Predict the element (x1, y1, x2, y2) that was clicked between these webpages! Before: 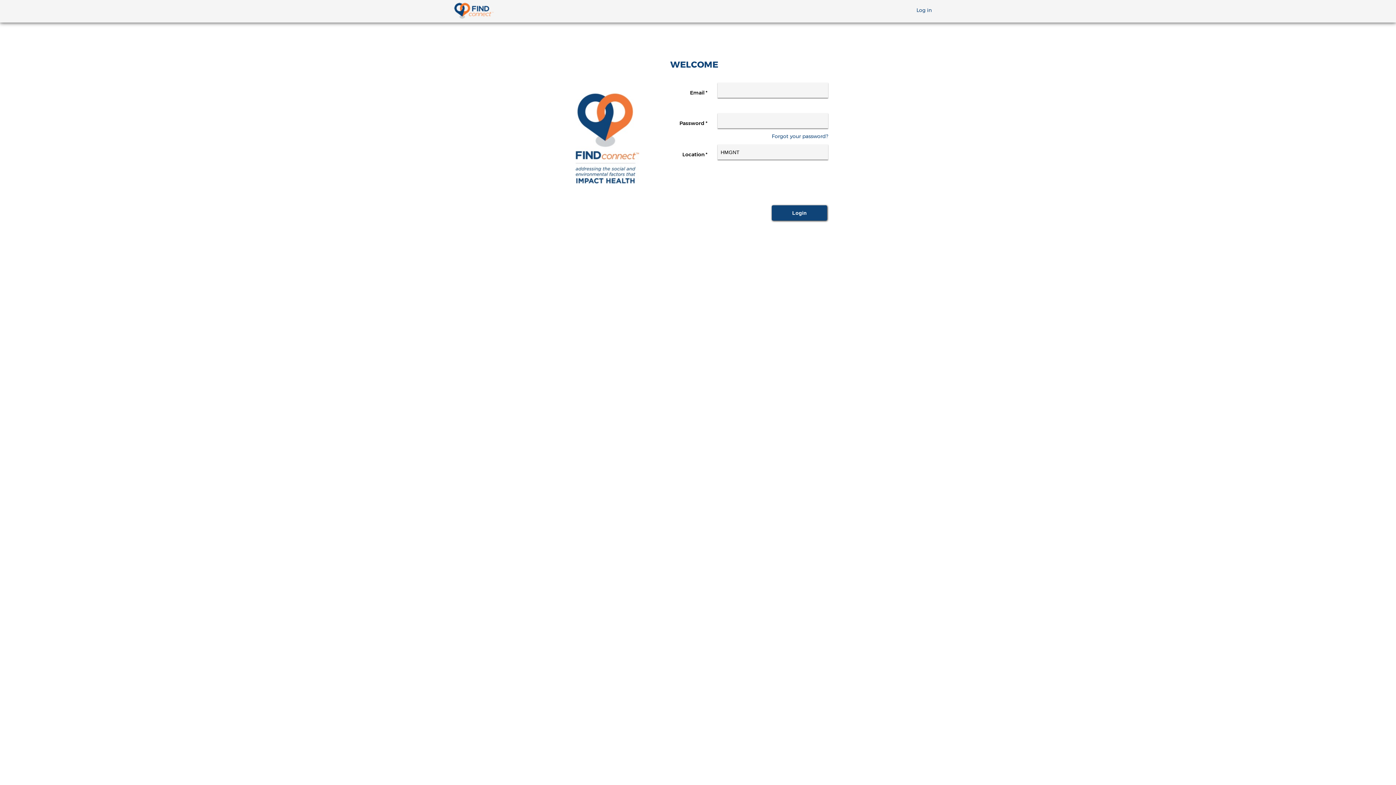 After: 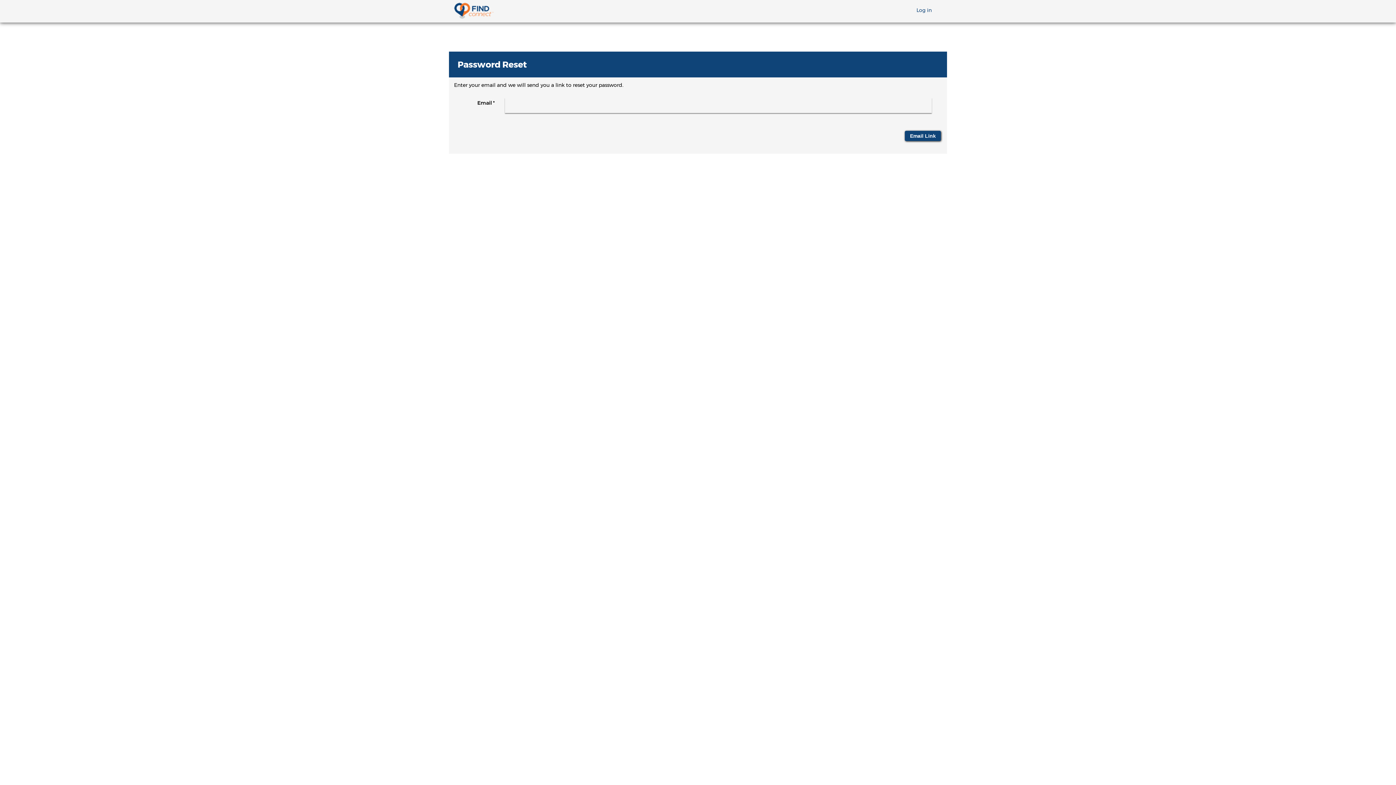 Action: bbox: (772, 133, 828, 139) label: Forgot your password?